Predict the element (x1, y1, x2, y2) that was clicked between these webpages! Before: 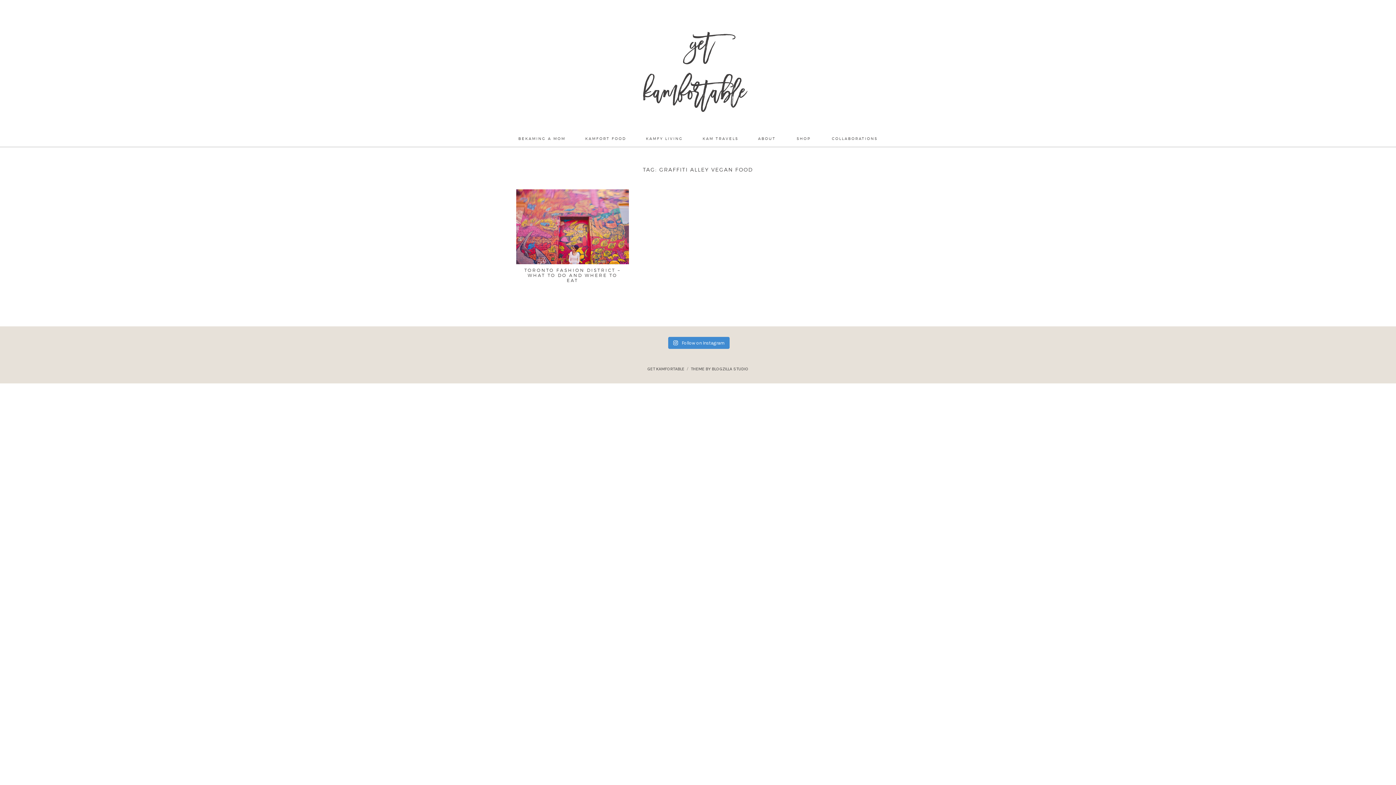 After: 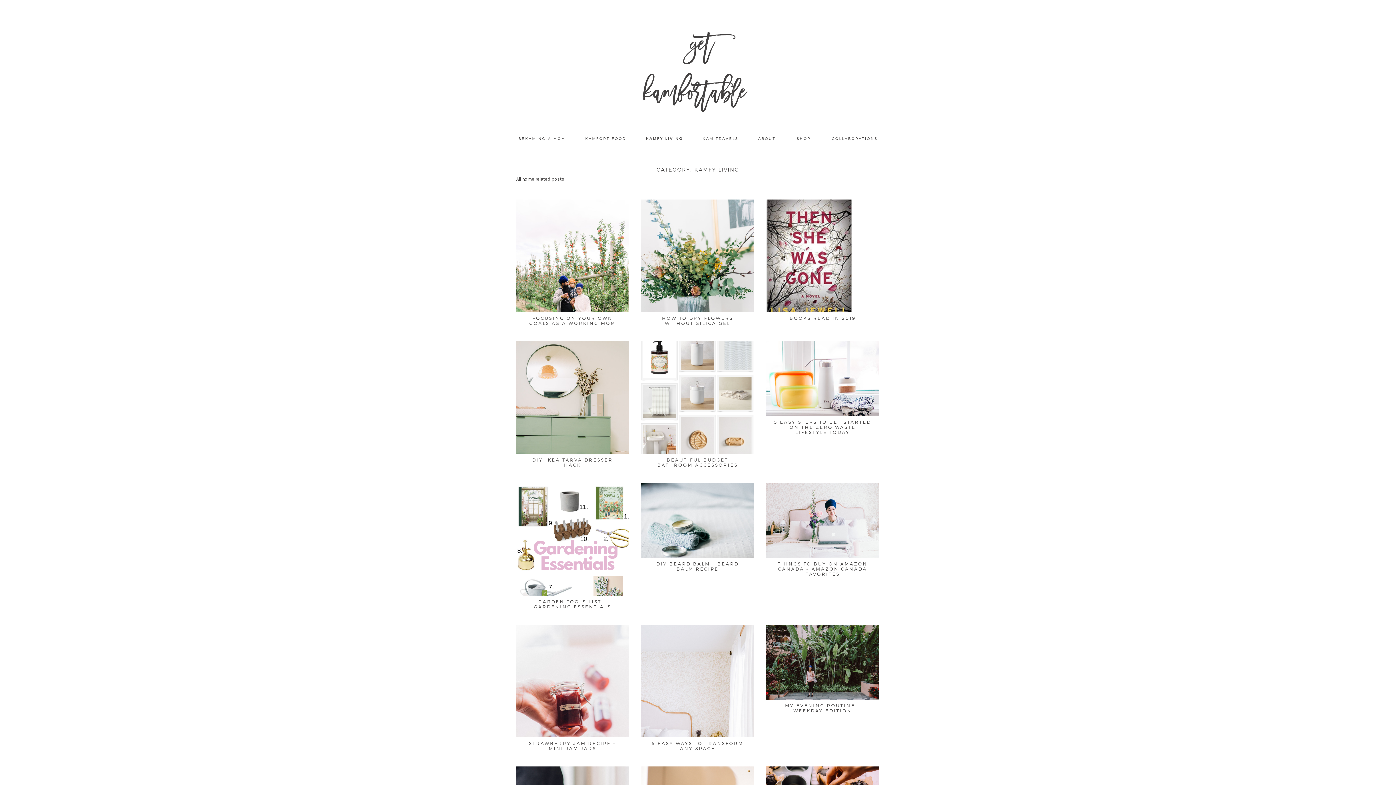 Action: label: KAMFY LIVING bbox: (637, 130, 692, 147)